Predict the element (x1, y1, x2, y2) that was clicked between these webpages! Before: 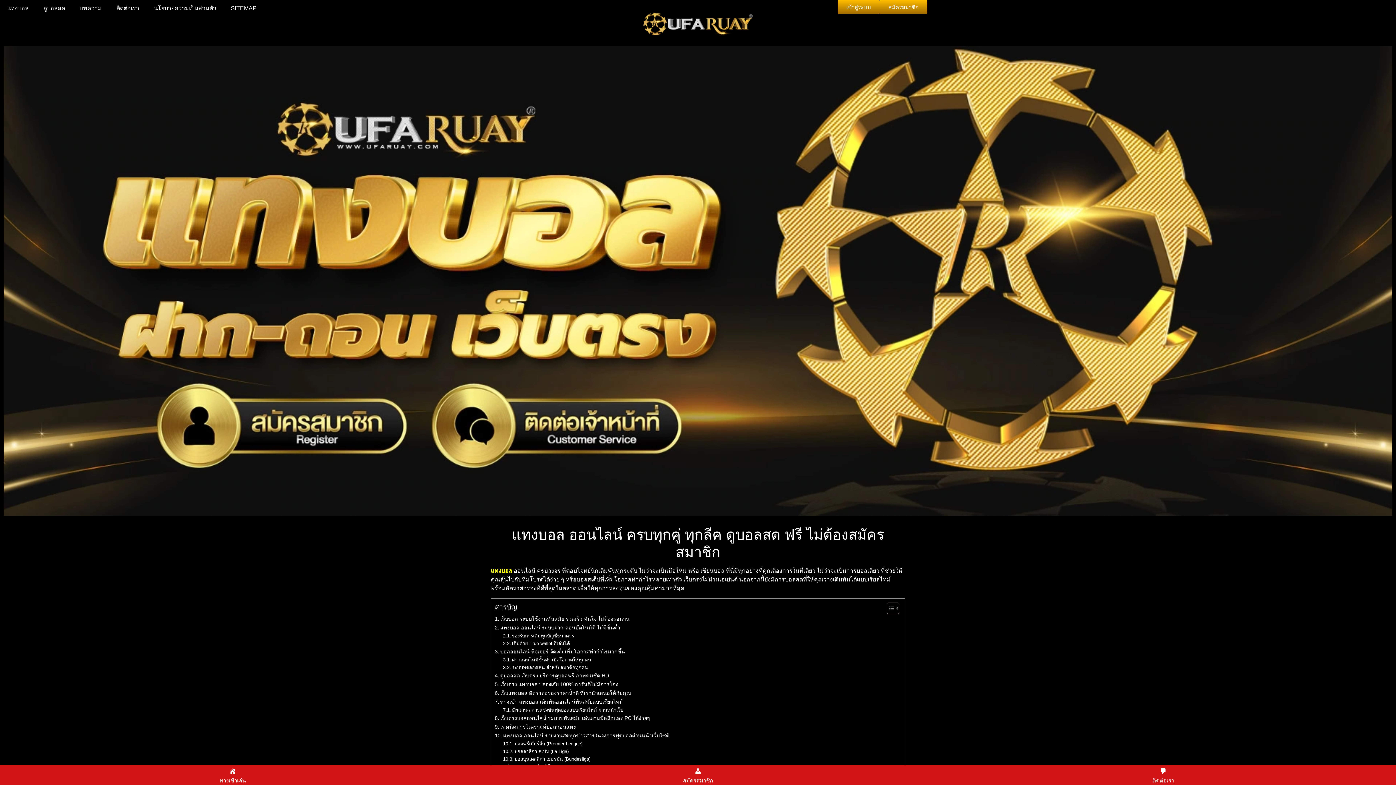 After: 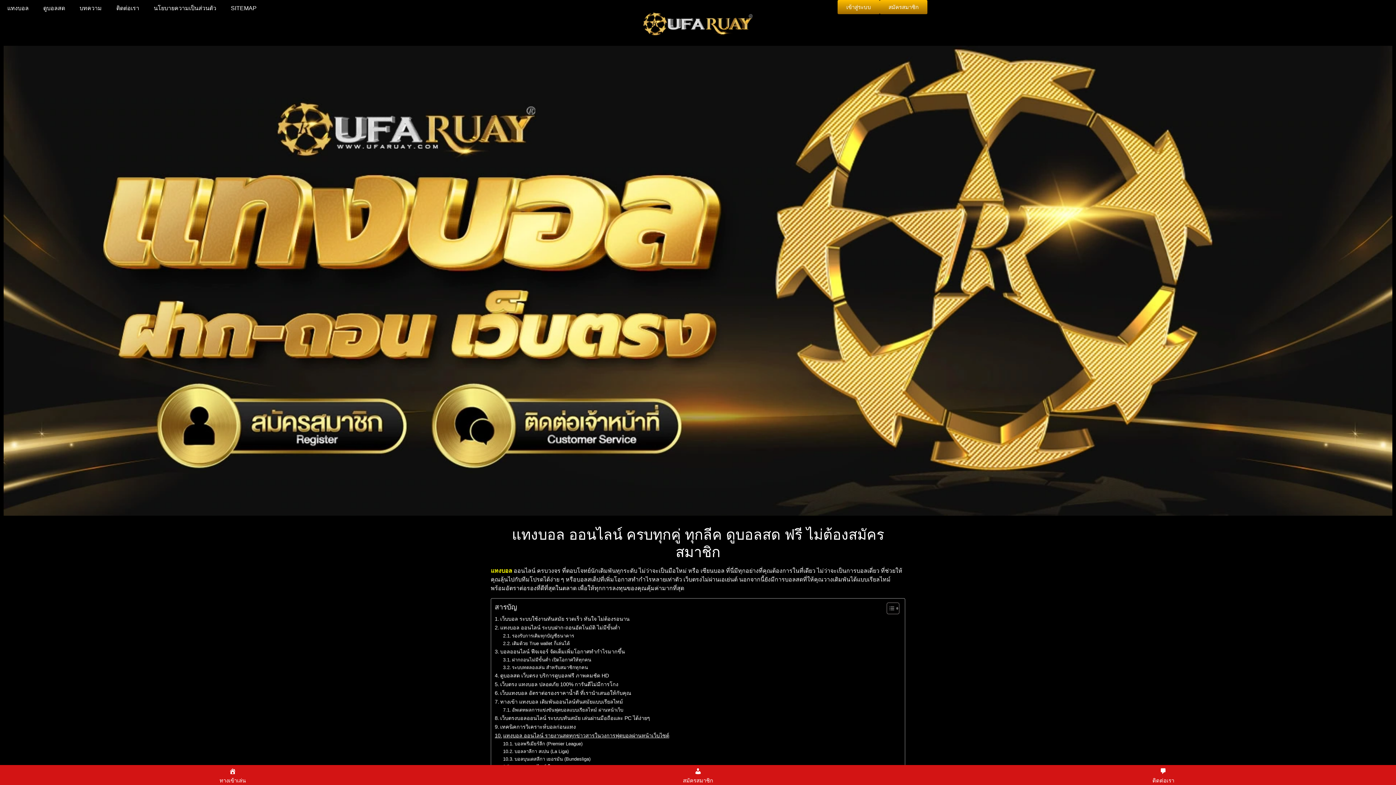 Action: bbox: (494, 731, 669, 740) label: แทงบอล ออนไลน์ รายงานสดทุกข่าวสารในวงการฟุตบอลผ่านหน้าเว็บไซต์